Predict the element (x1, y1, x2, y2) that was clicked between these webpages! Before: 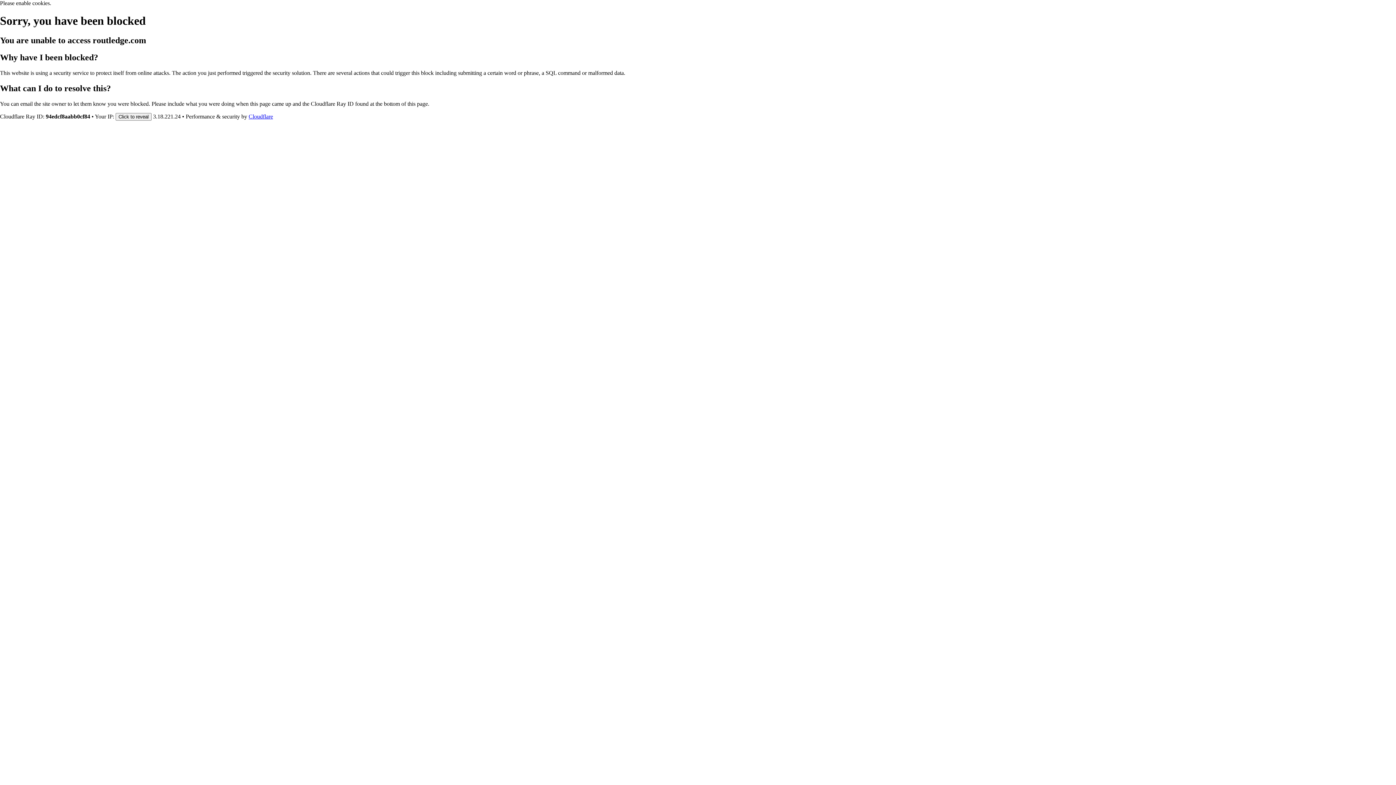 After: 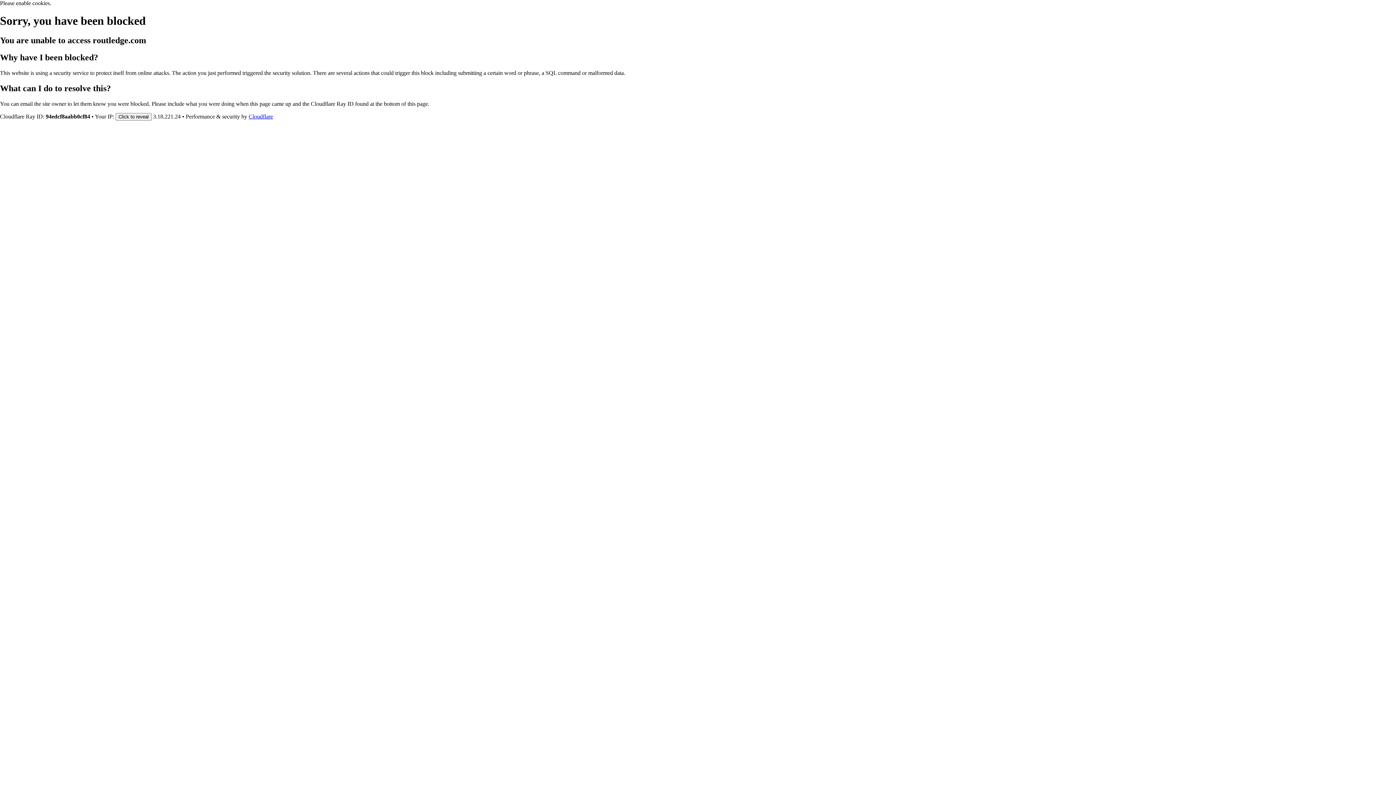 Action: label: Cloudflare bbox: (248, 113, 273, 119)